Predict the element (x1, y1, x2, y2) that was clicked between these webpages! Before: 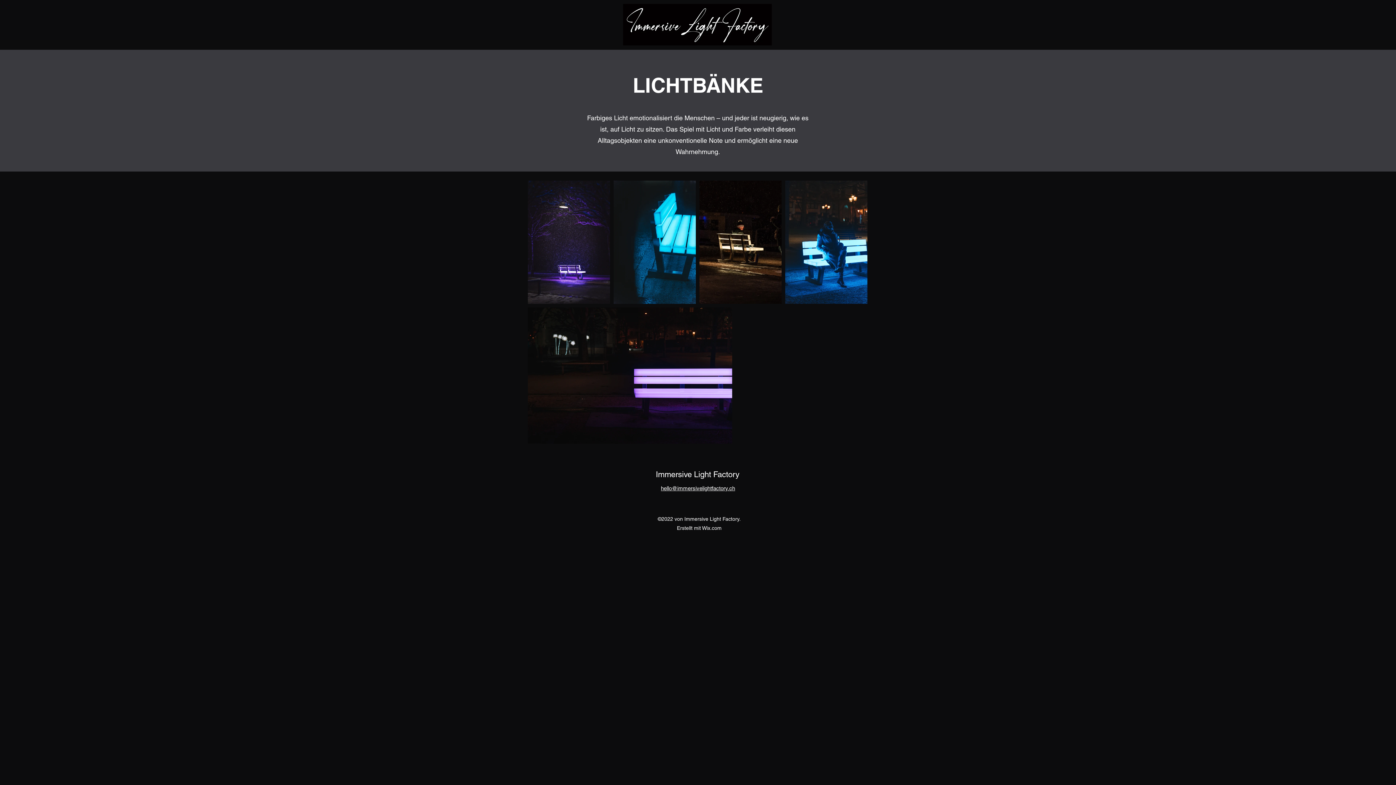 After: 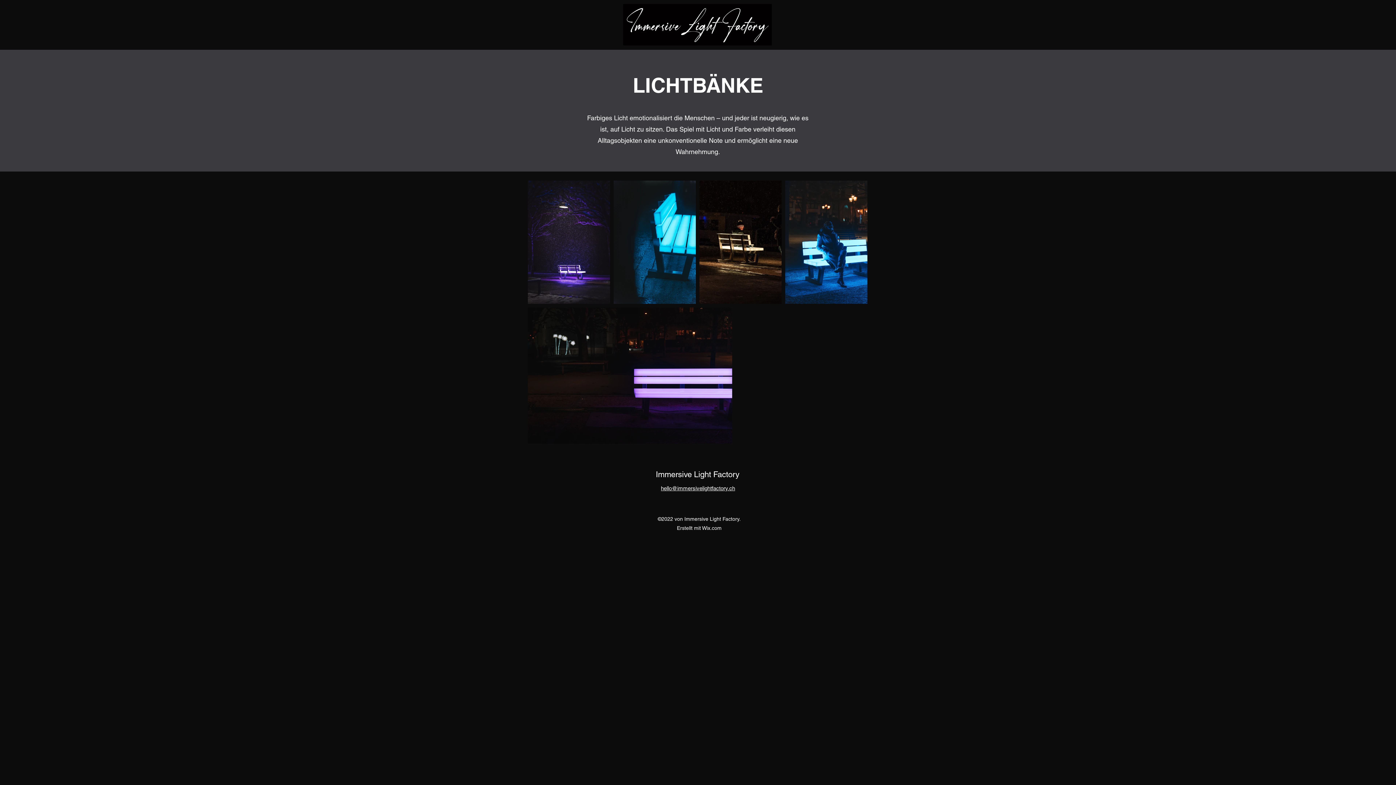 Action: bbox: (661, 485, 735, 491) label: hello@immersivelightfactory.ch